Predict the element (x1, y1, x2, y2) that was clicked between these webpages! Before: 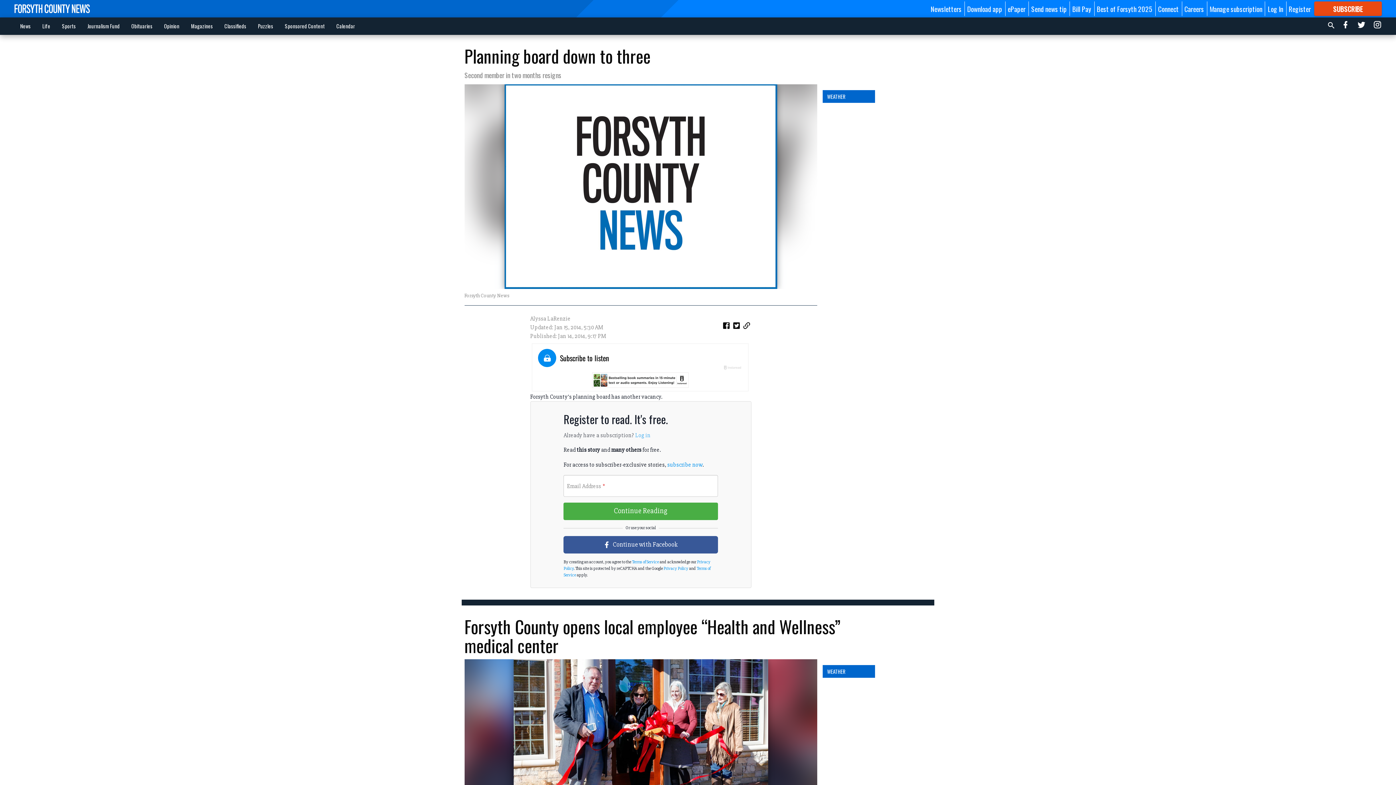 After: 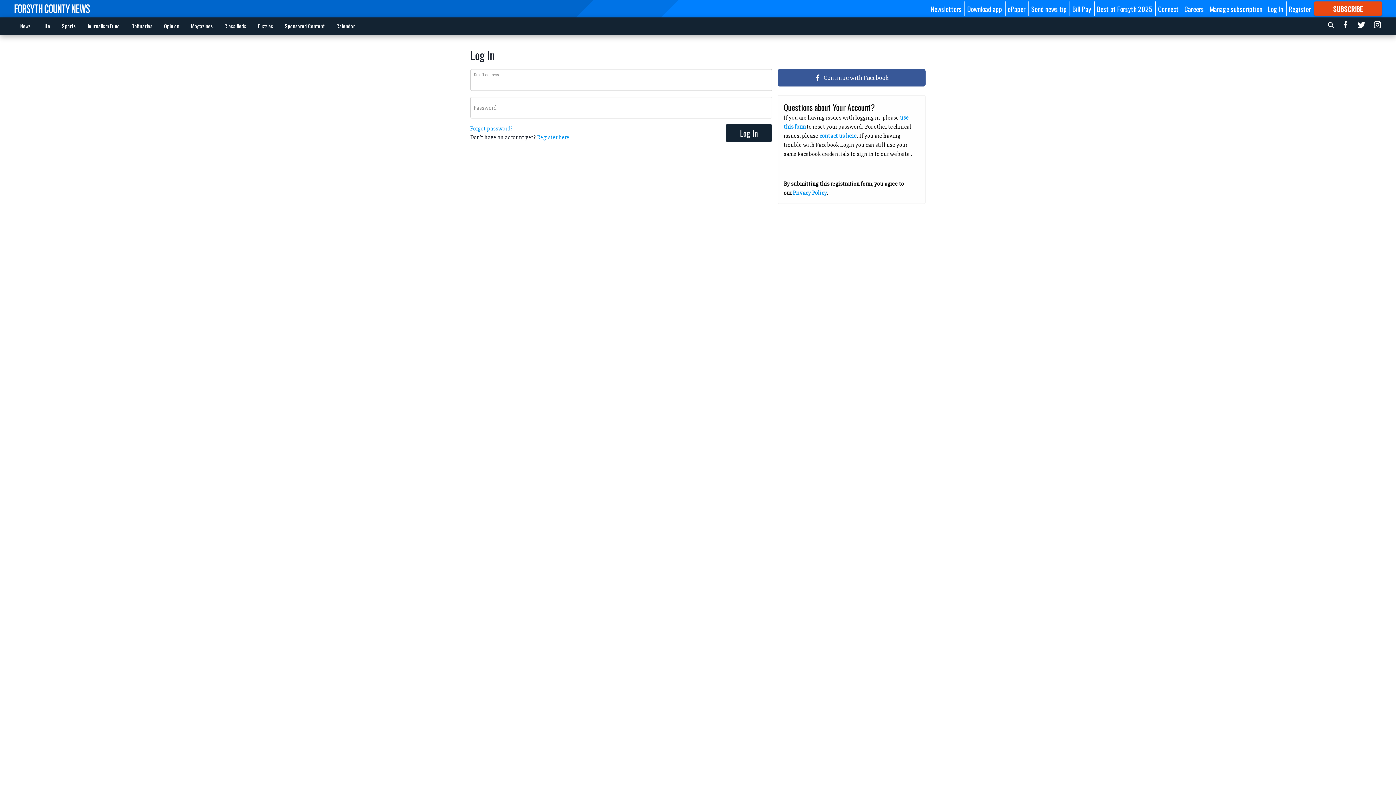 Action: bbox: (635, 431, 650, 439) label: Log in